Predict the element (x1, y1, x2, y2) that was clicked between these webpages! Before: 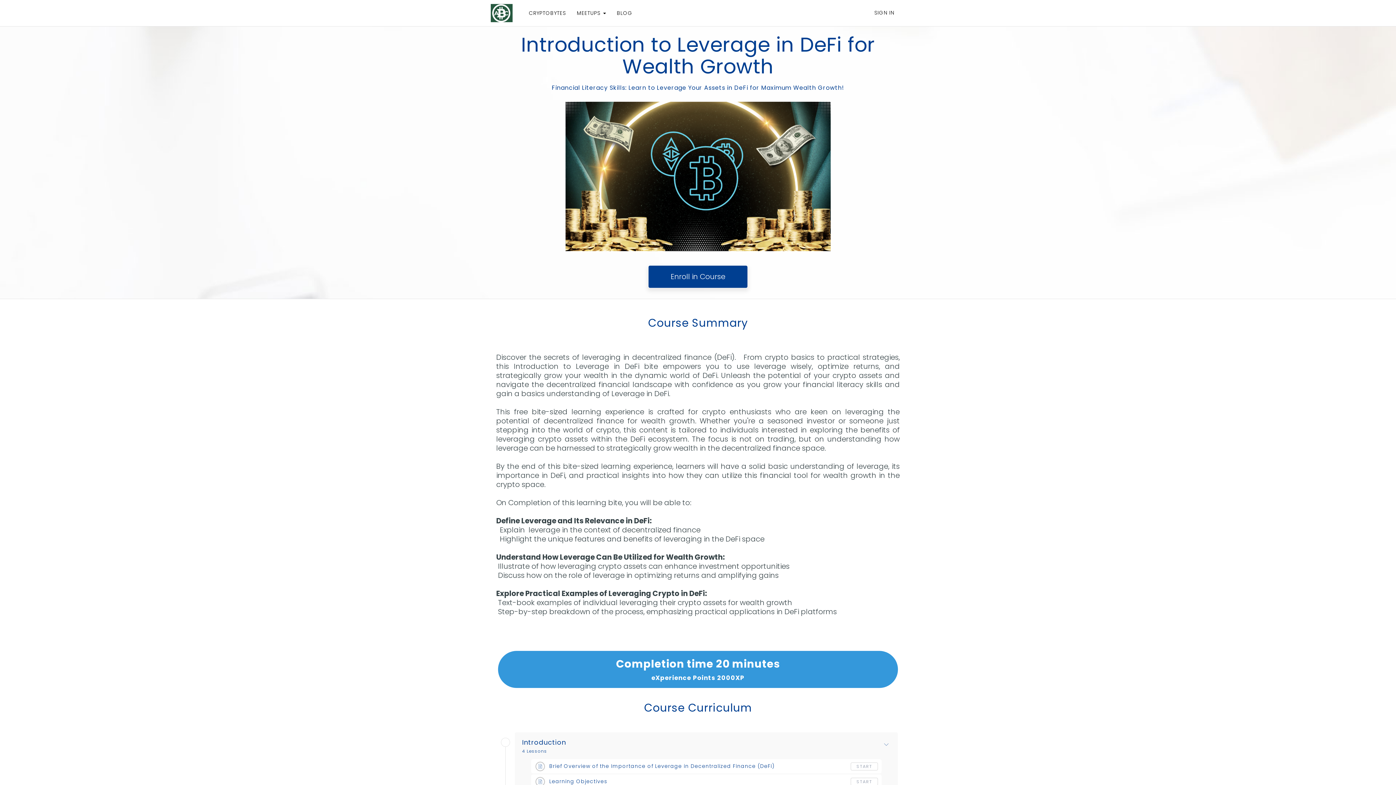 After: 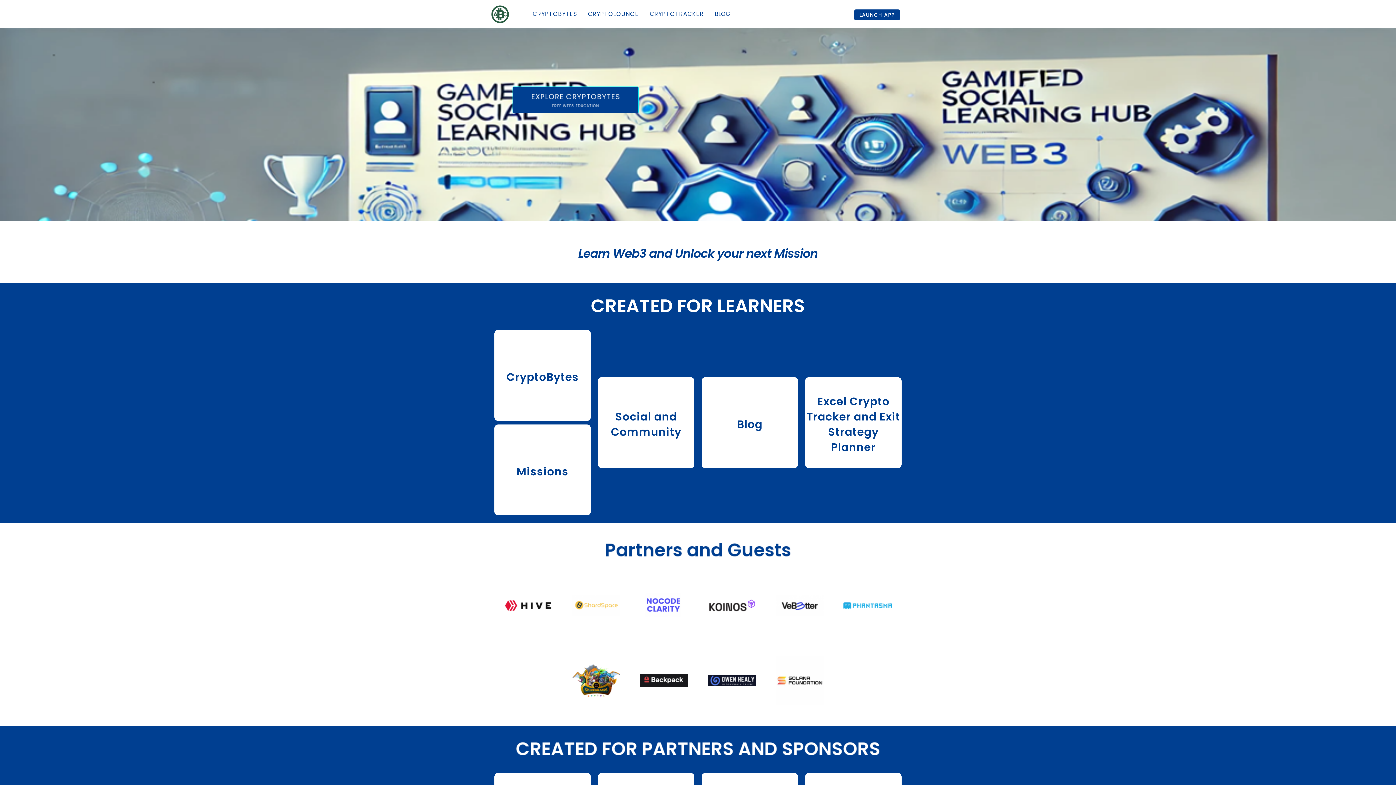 Action: bbox: (485, 0, 523, 25)